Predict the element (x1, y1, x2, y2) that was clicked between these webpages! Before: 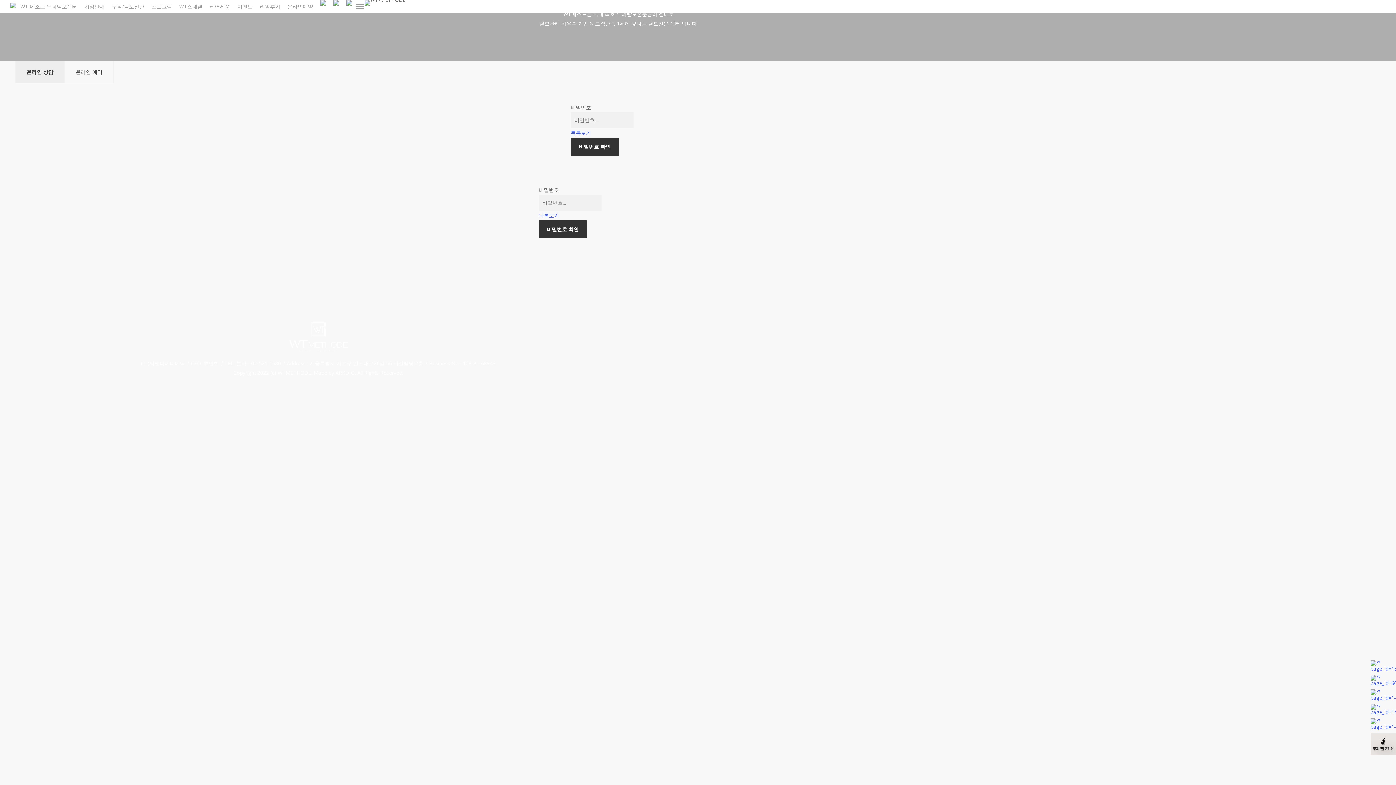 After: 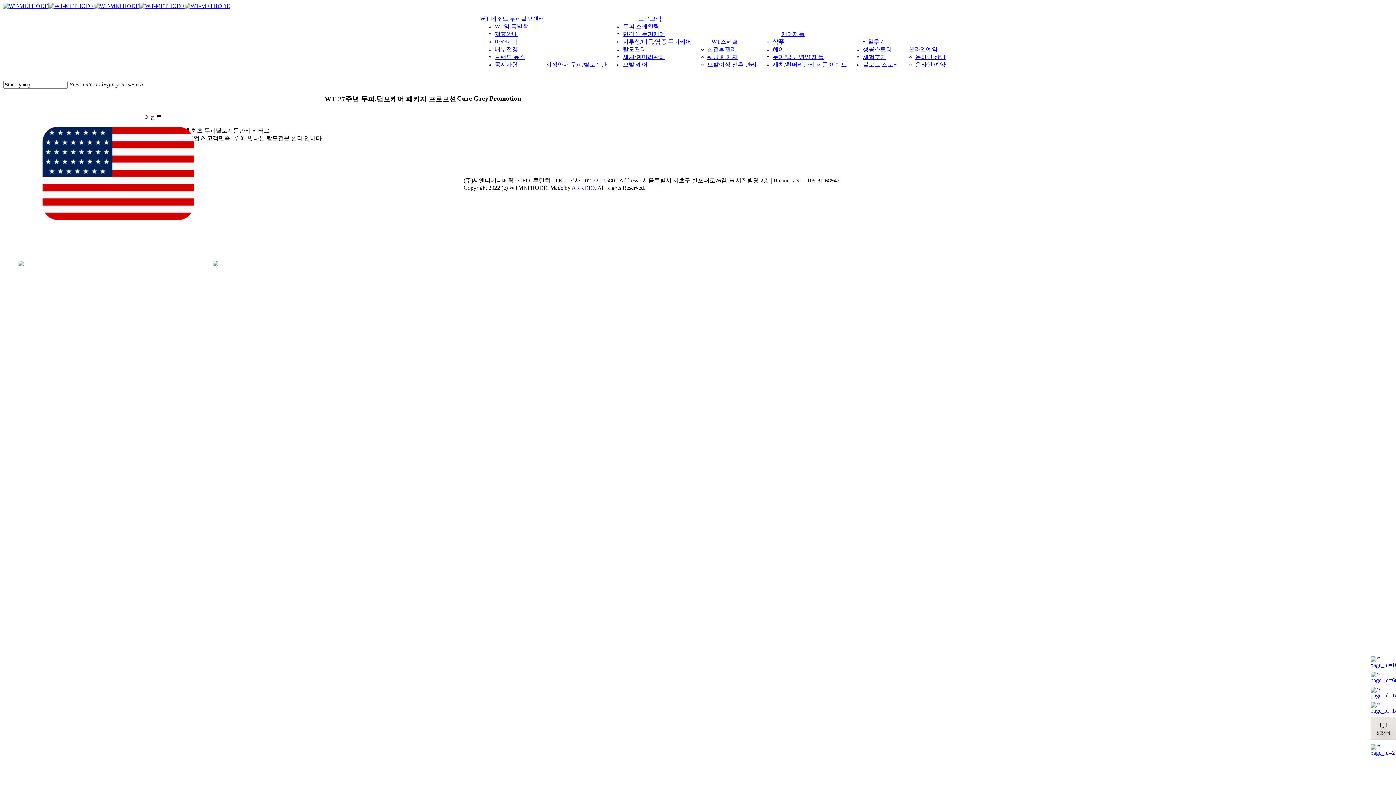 Action: bbox: (1370, 665, 1403, 672)